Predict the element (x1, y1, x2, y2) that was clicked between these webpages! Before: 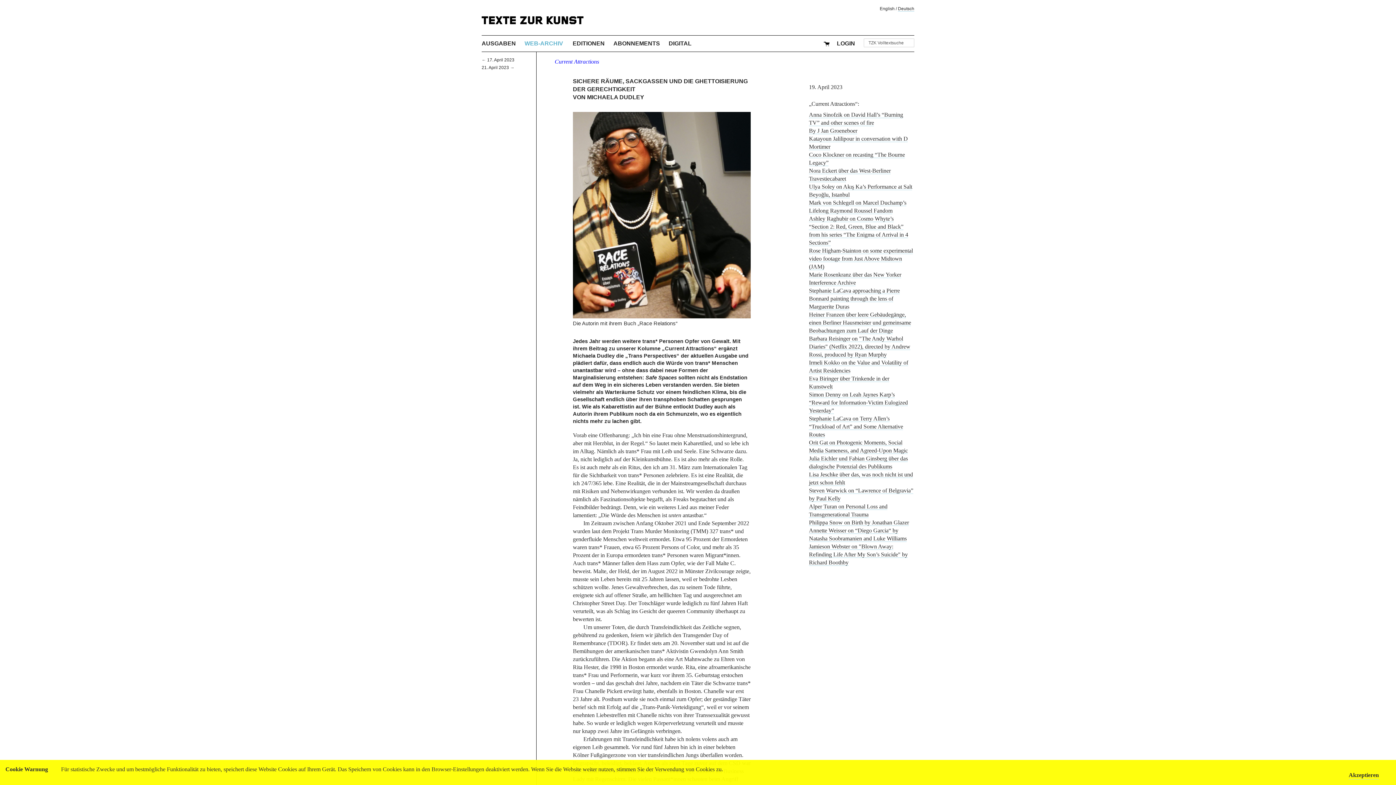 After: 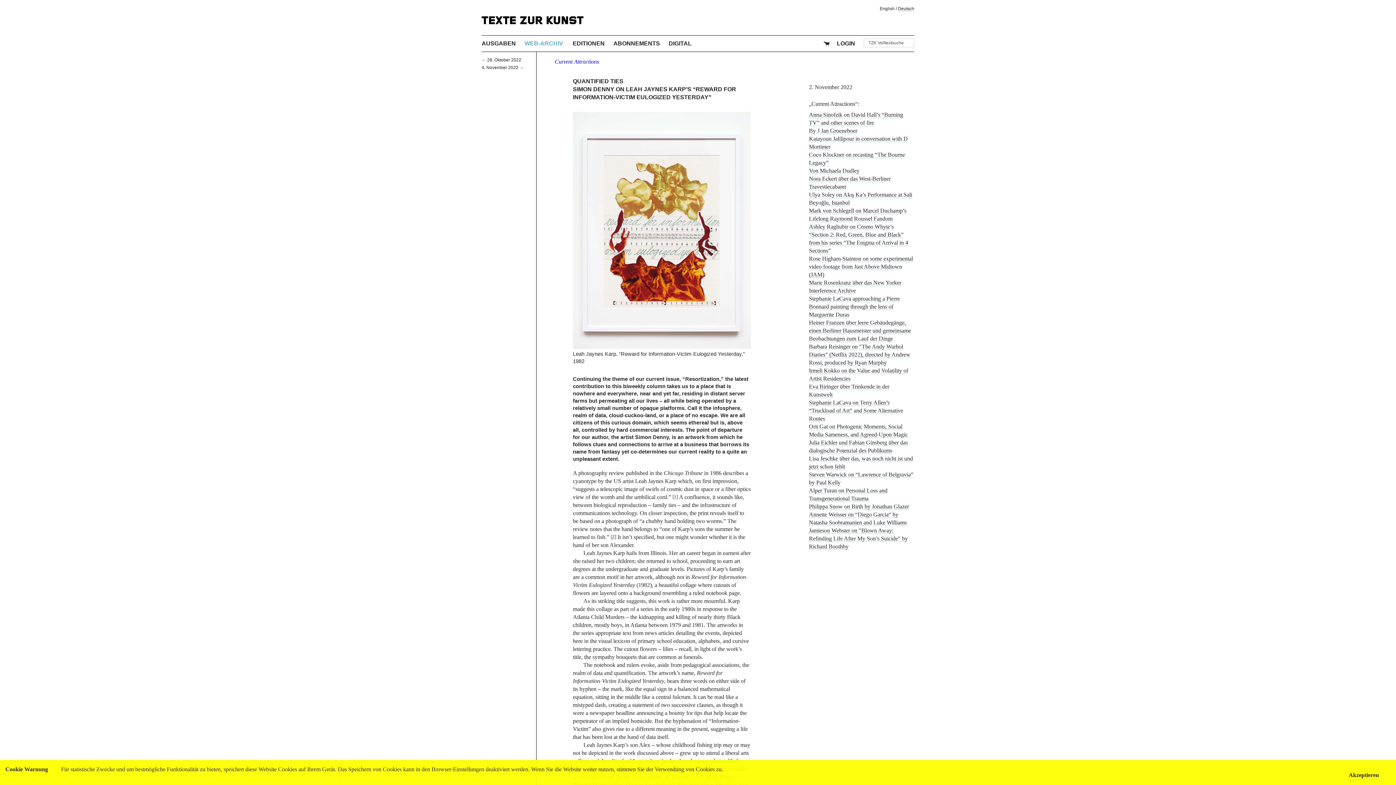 Action: label: Simon Denny on Leah Jaynes Karp’s “Reward for Information-Victim Eulogized Yesterday” bbox: (809, 391, 908, 414)